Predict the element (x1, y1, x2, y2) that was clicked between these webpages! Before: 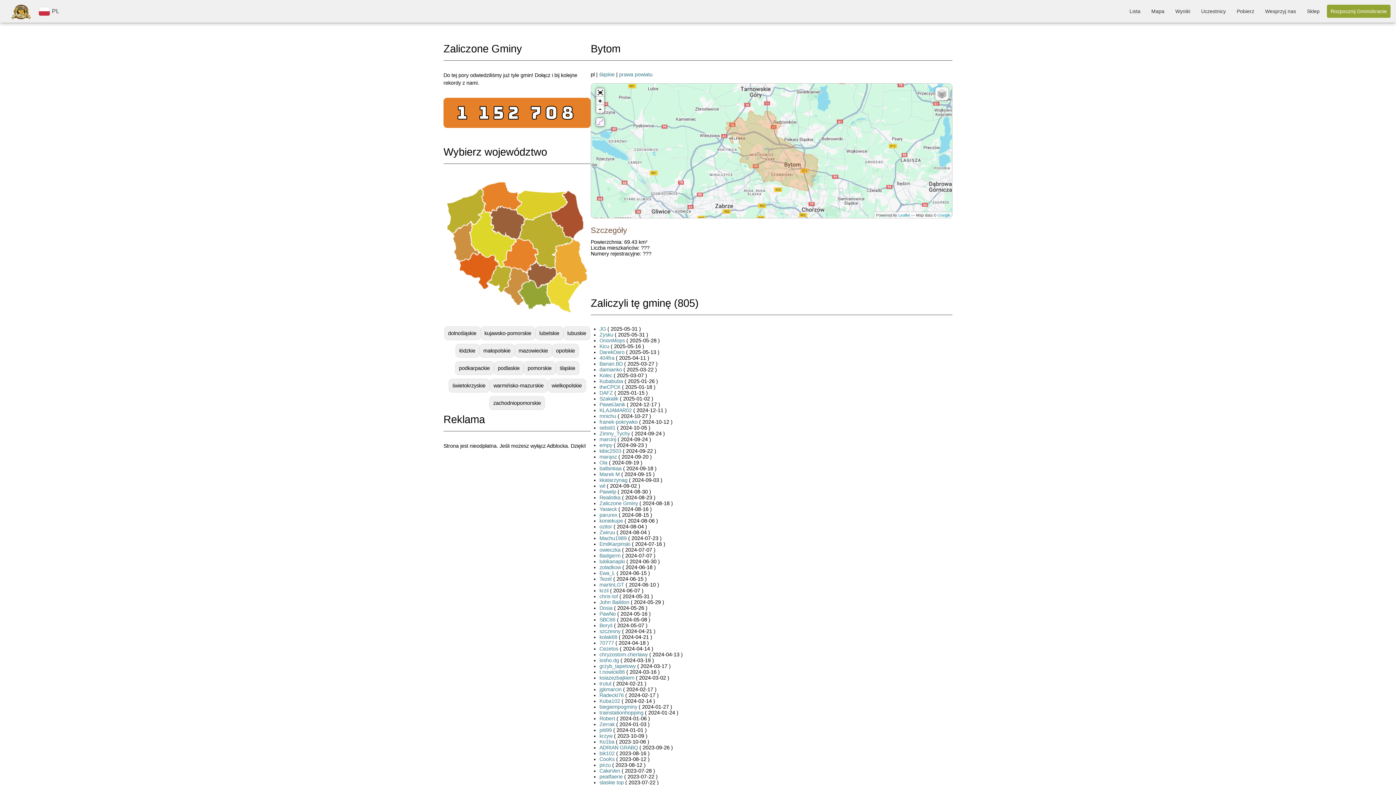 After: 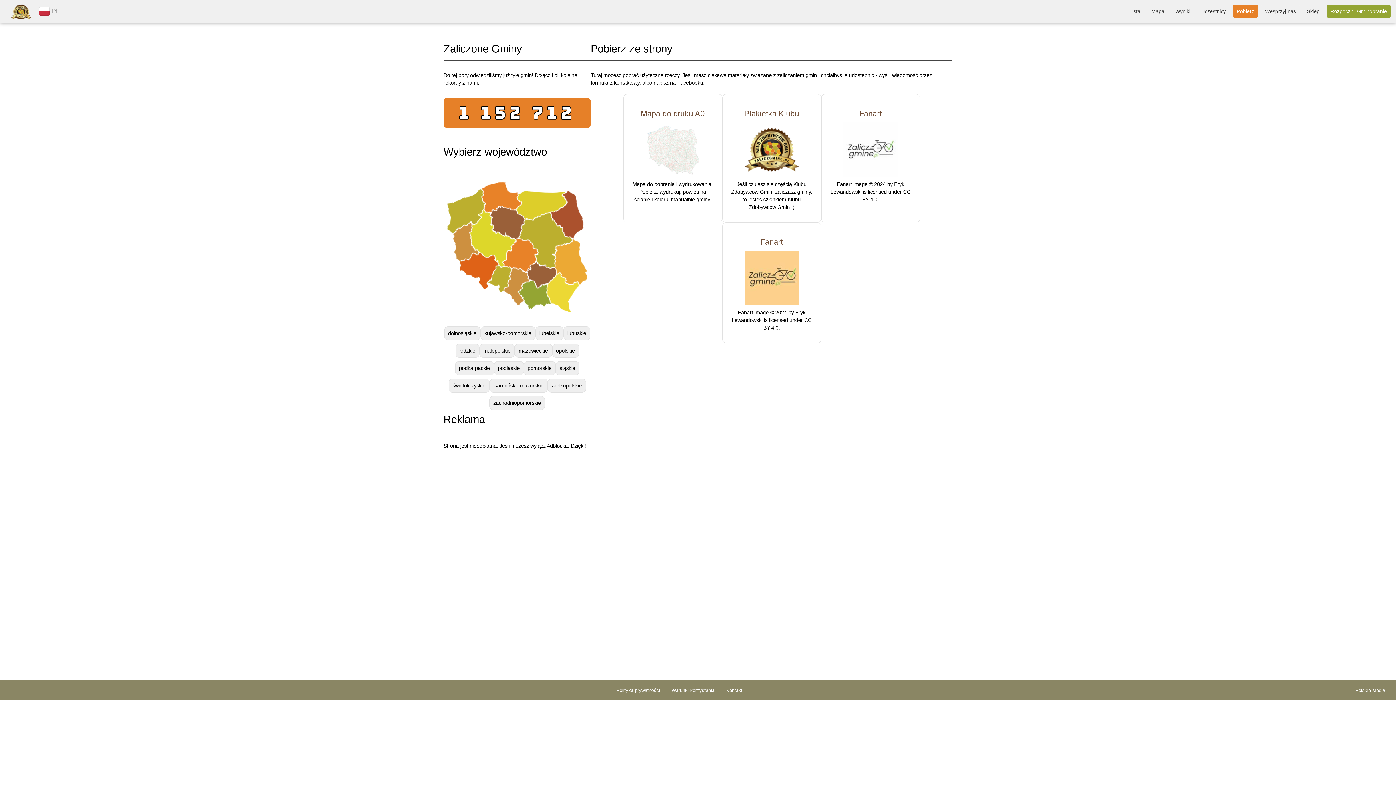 Action: label: Pobierz bbox: (1233, 4, 1258, 17)